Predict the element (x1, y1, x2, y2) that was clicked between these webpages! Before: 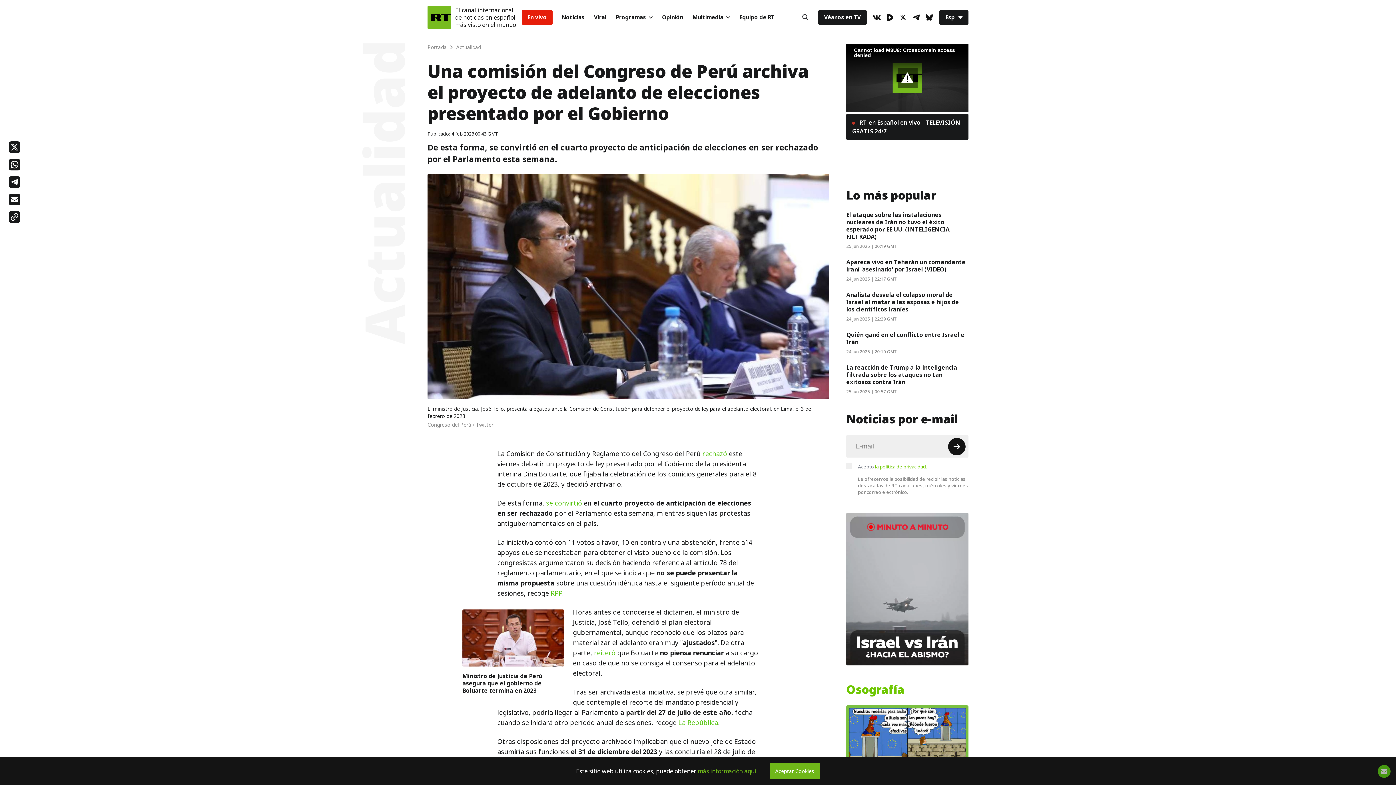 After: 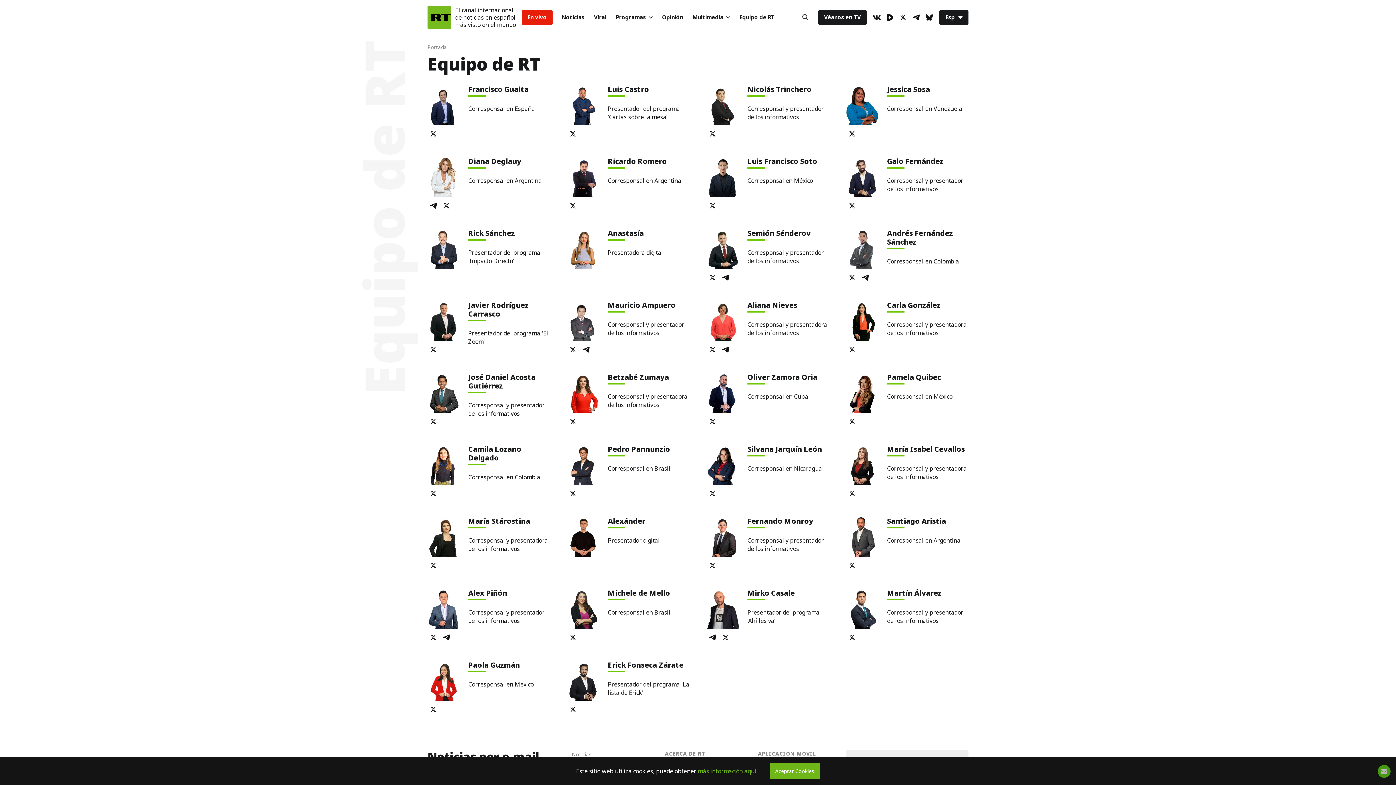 Action: label: Equipo de RT bbox: (734, 10, 779, 24)